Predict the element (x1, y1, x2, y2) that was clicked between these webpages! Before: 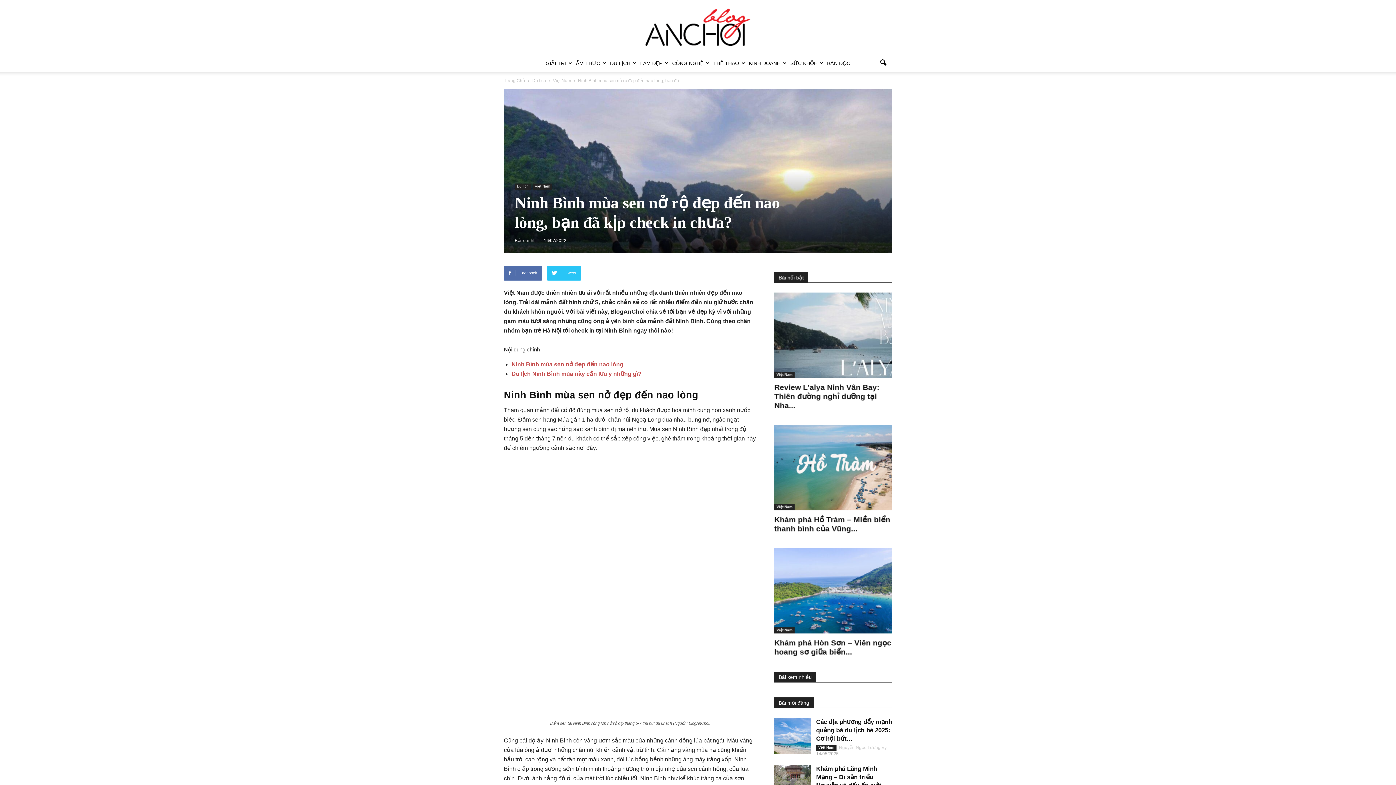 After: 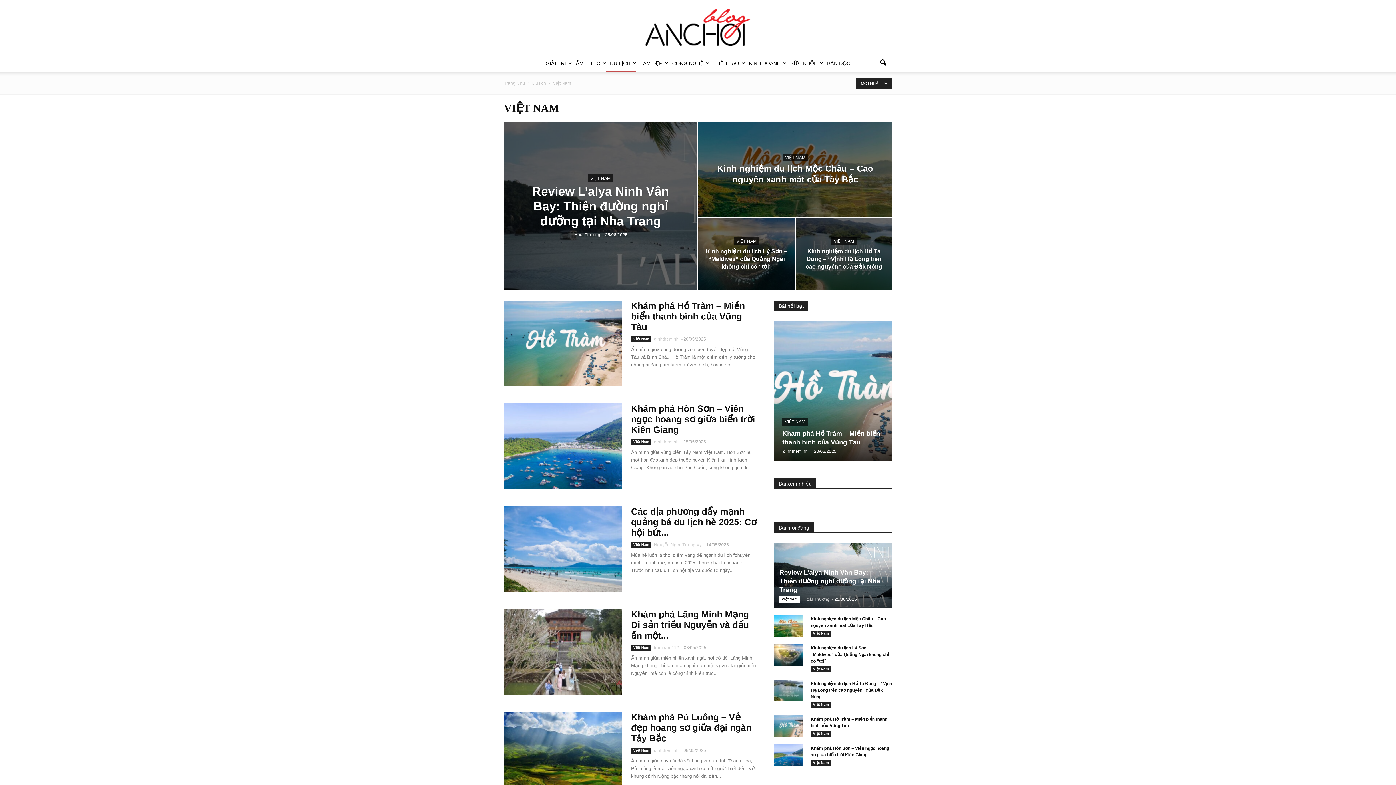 Action: bbox: (774, 504, 794, 510) label: Việt Nam